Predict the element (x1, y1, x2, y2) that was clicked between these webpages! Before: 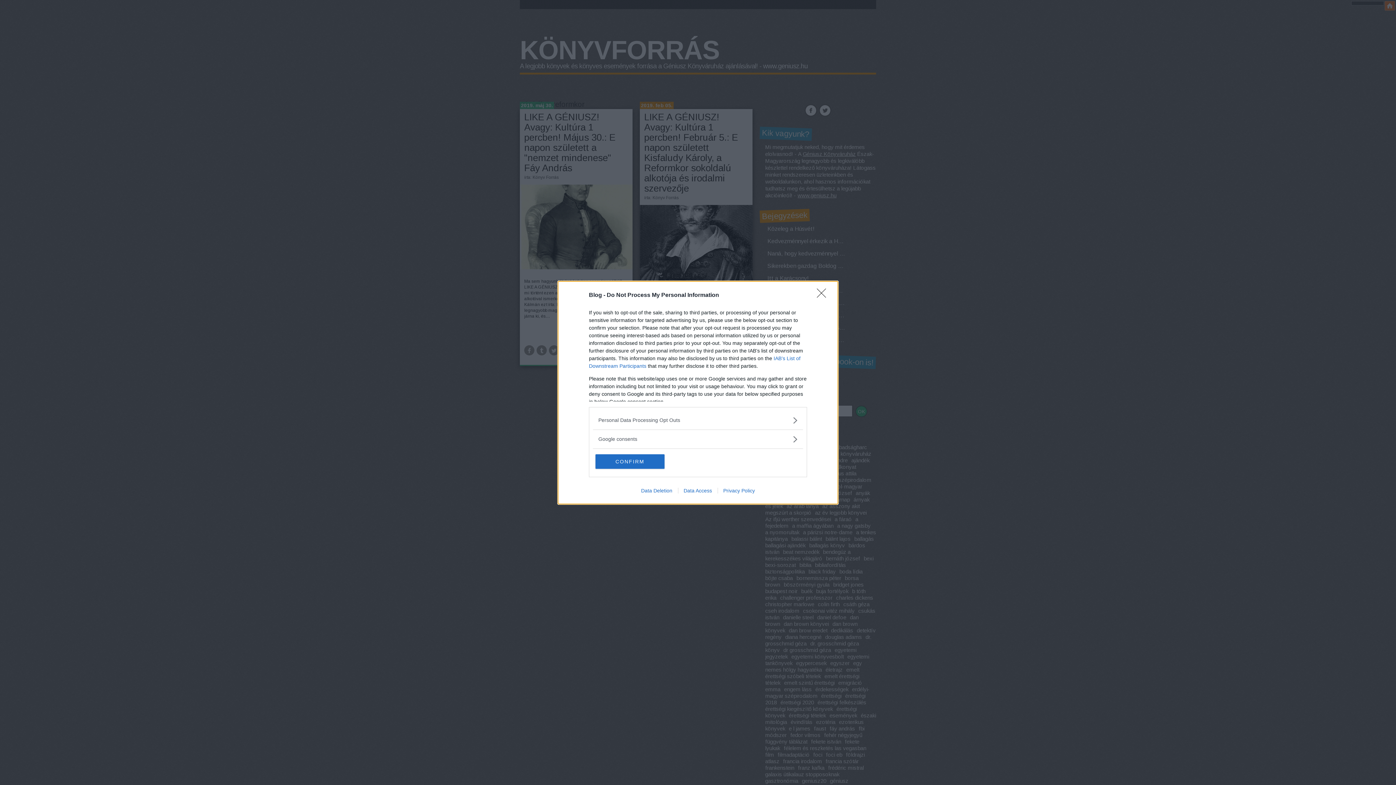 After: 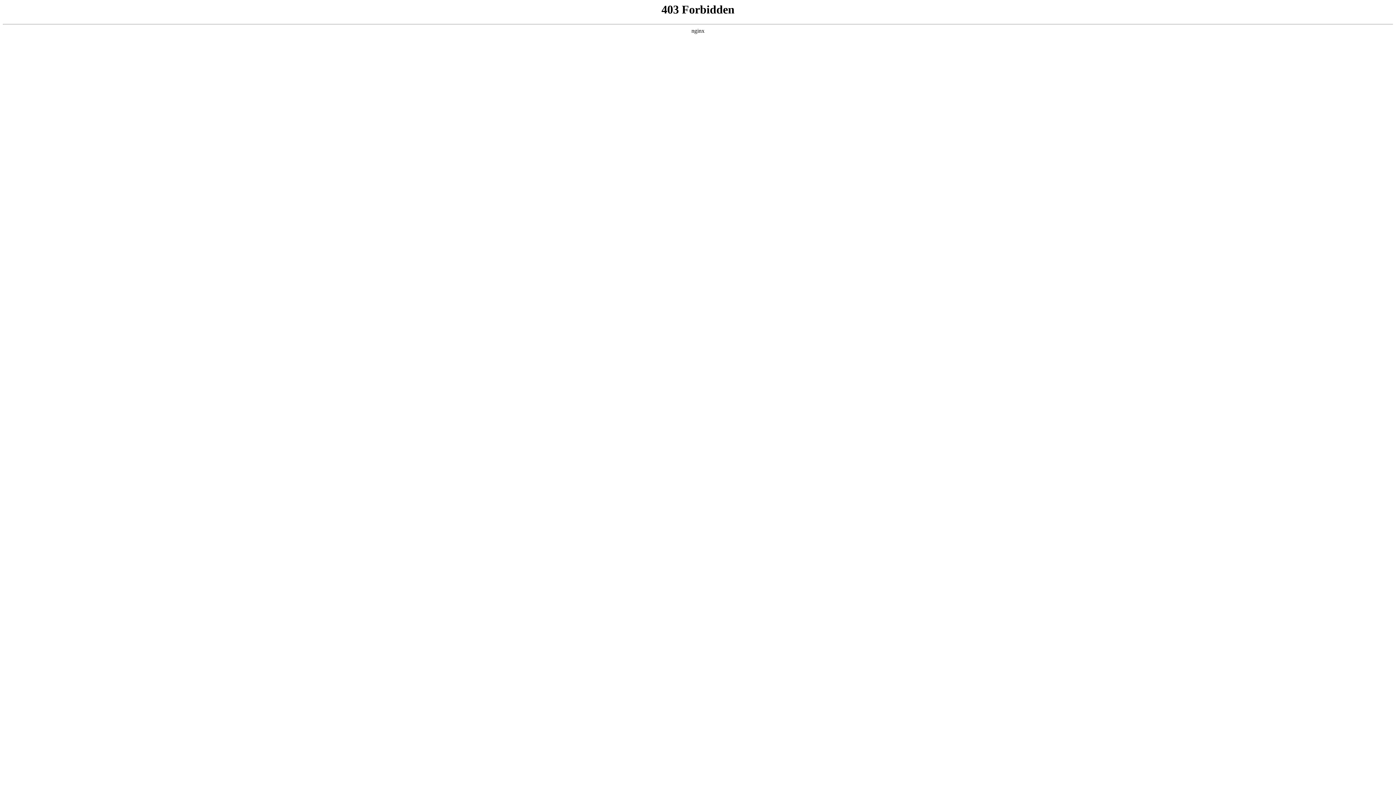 Action: label: Privacy Policy bbox: (717, 487, 760, 493)